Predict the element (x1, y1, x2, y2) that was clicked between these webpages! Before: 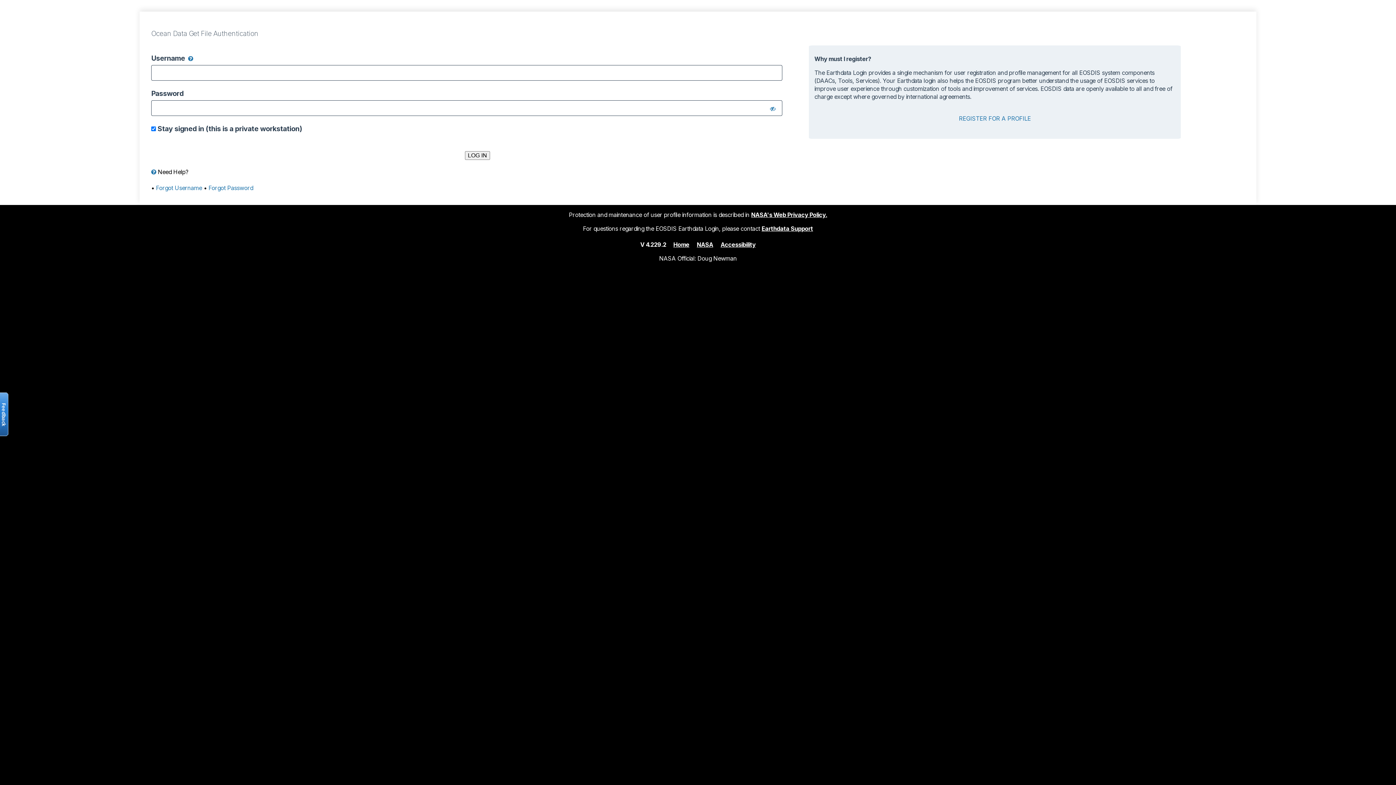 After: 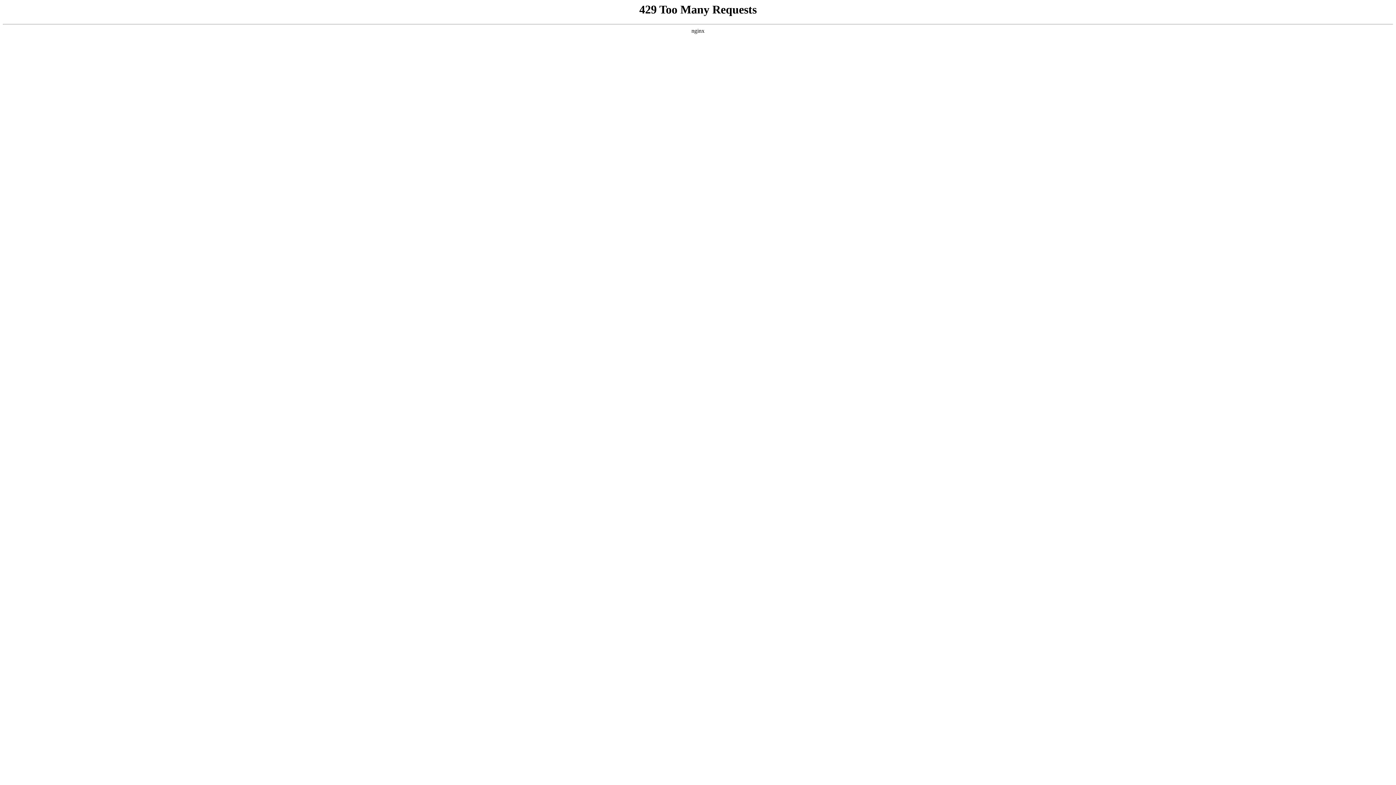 Action: label: NASA's Web Privacy Policy. bbox: (751, 211, 827, 218)